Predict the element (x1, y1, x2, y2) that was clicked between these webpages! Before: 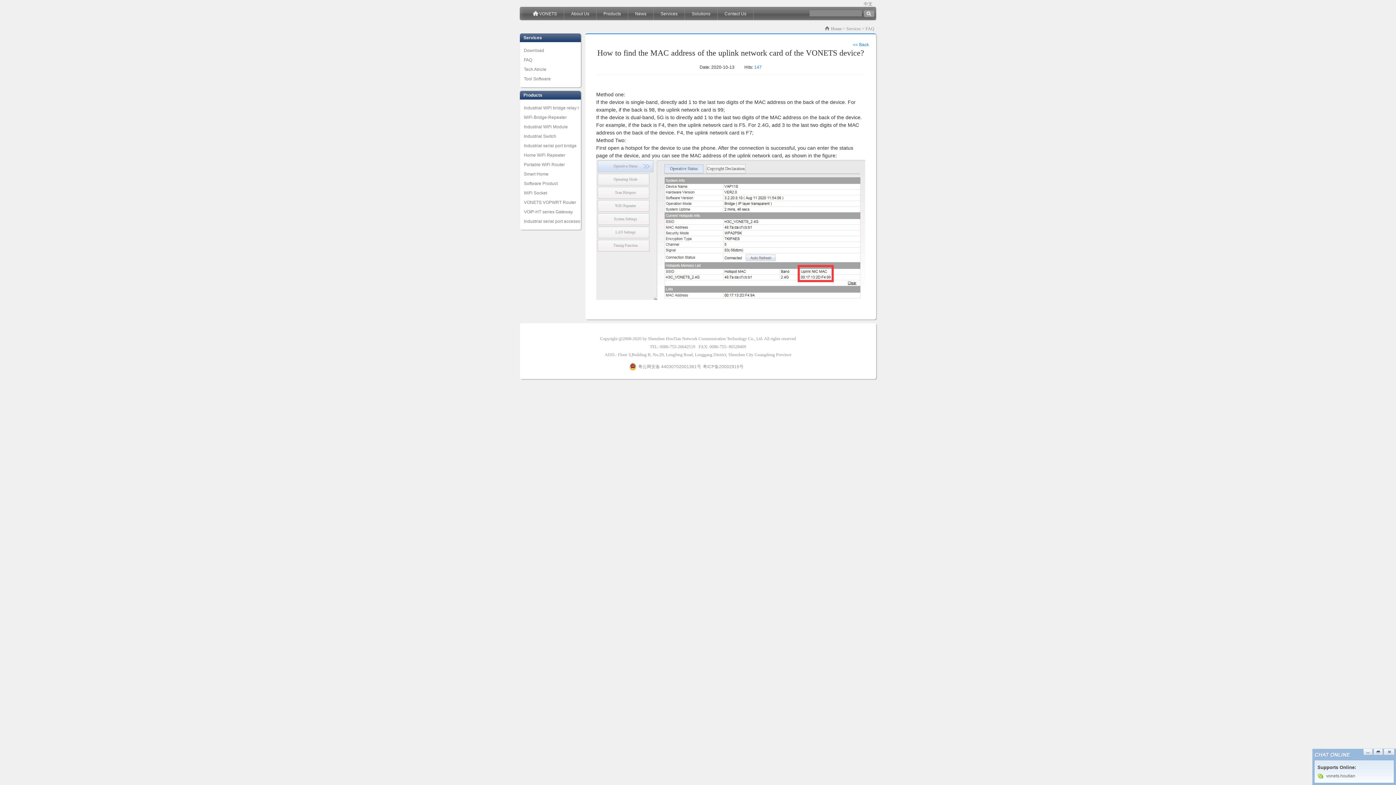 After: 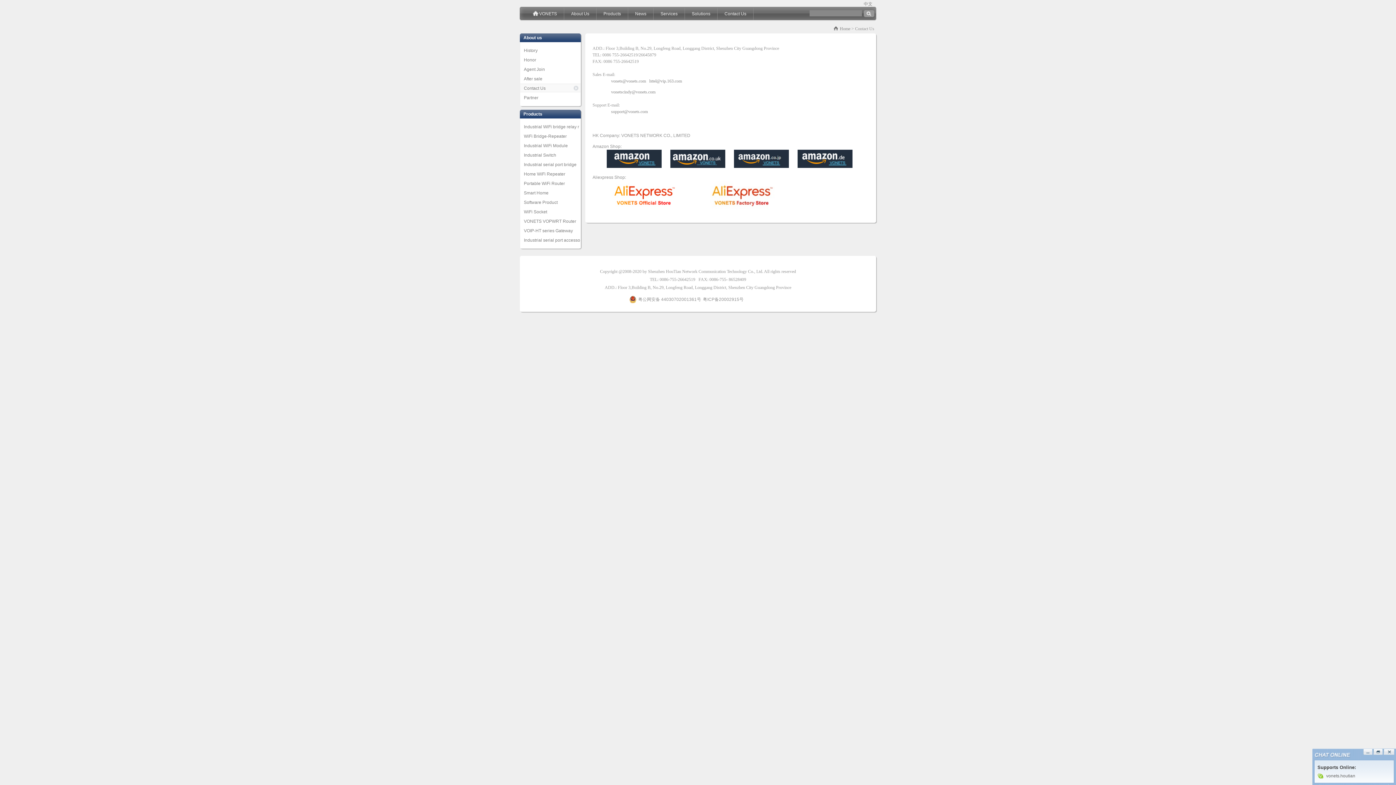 Action: label: Contact Us bbox: (724, 11, 746, 16)